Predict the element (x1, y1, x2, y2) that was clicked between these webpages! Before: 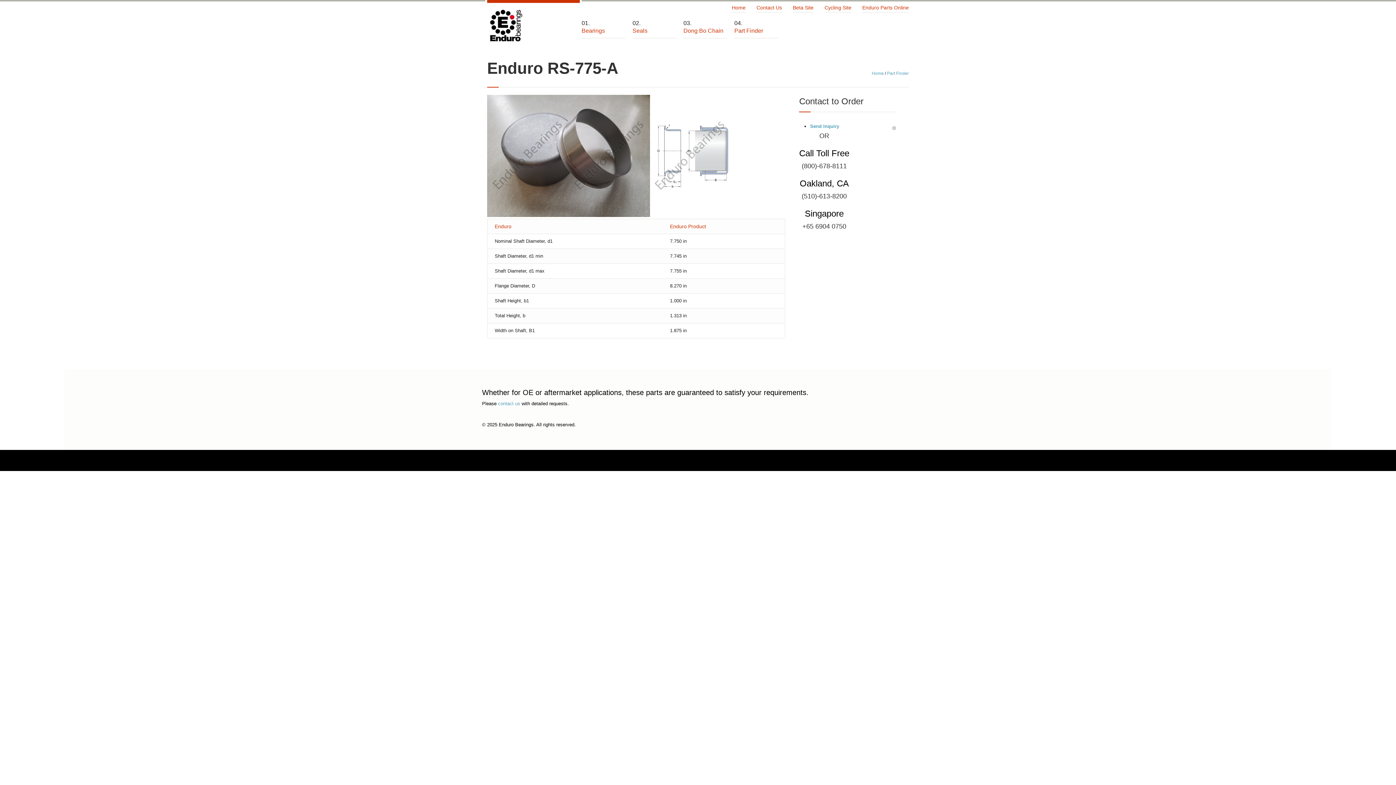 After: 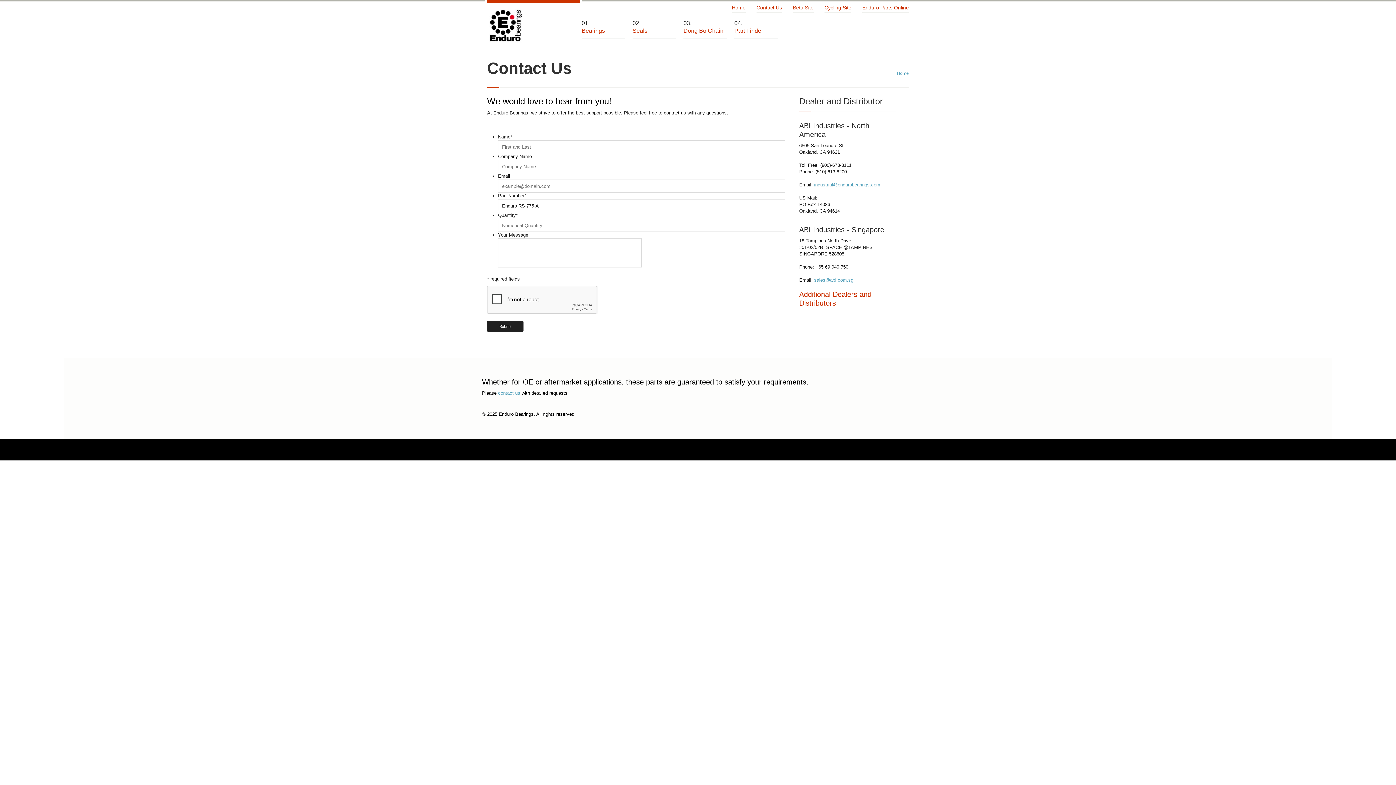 Action: label: Send Inquiry bbox: (810, 123, 839, 129)